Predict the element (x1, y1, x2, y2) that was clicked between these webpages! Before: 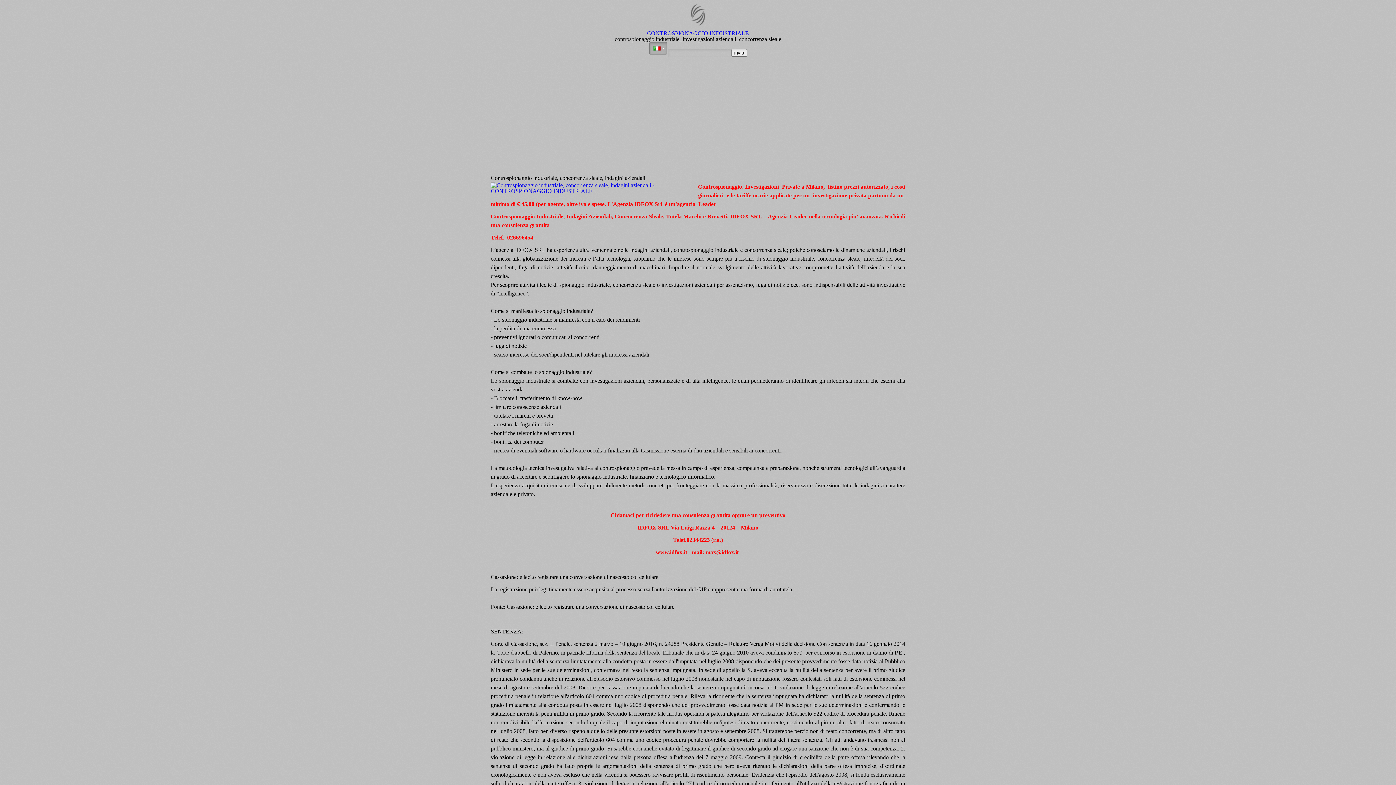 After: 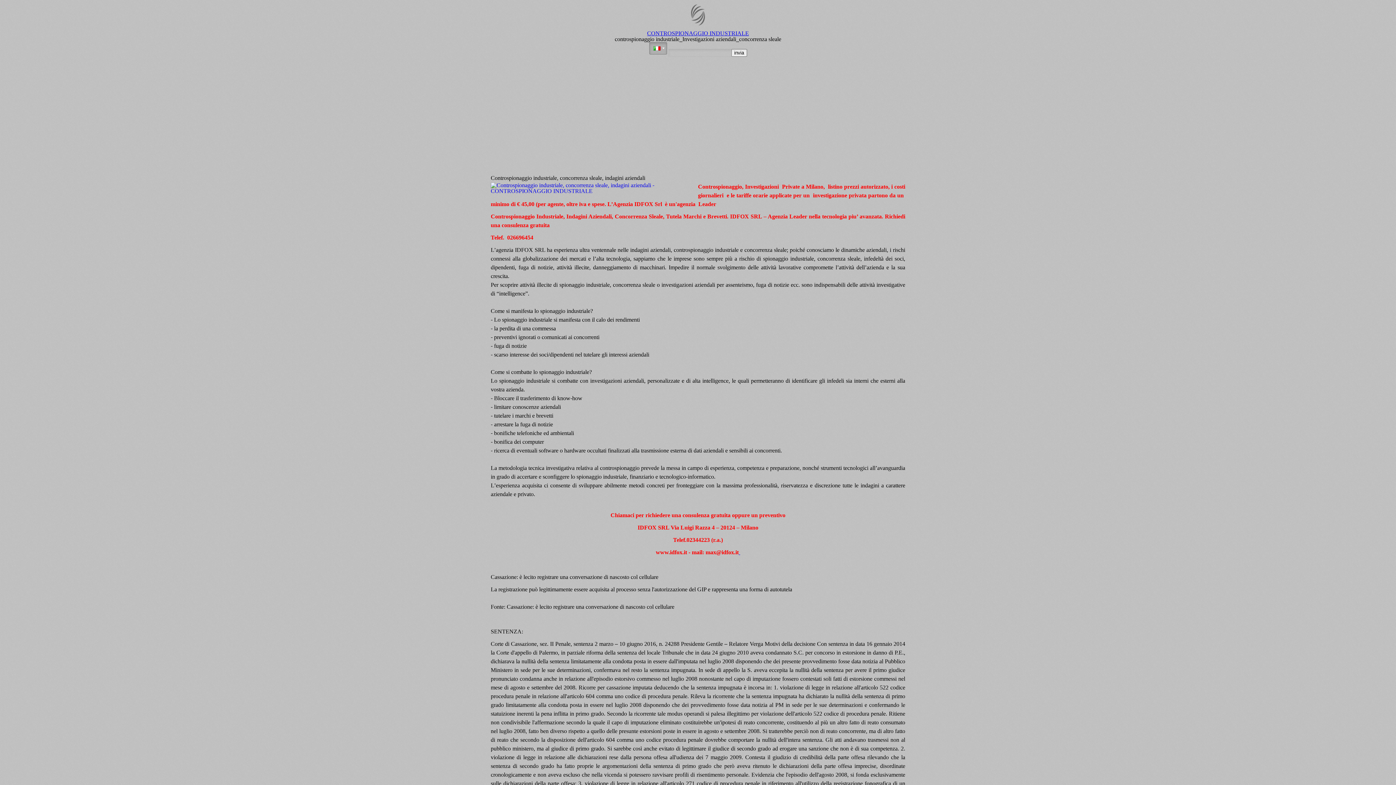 Action: label: CONTROSPIONAGGIO INDUSTRIALE bbox: (647, 30, 749, 36)